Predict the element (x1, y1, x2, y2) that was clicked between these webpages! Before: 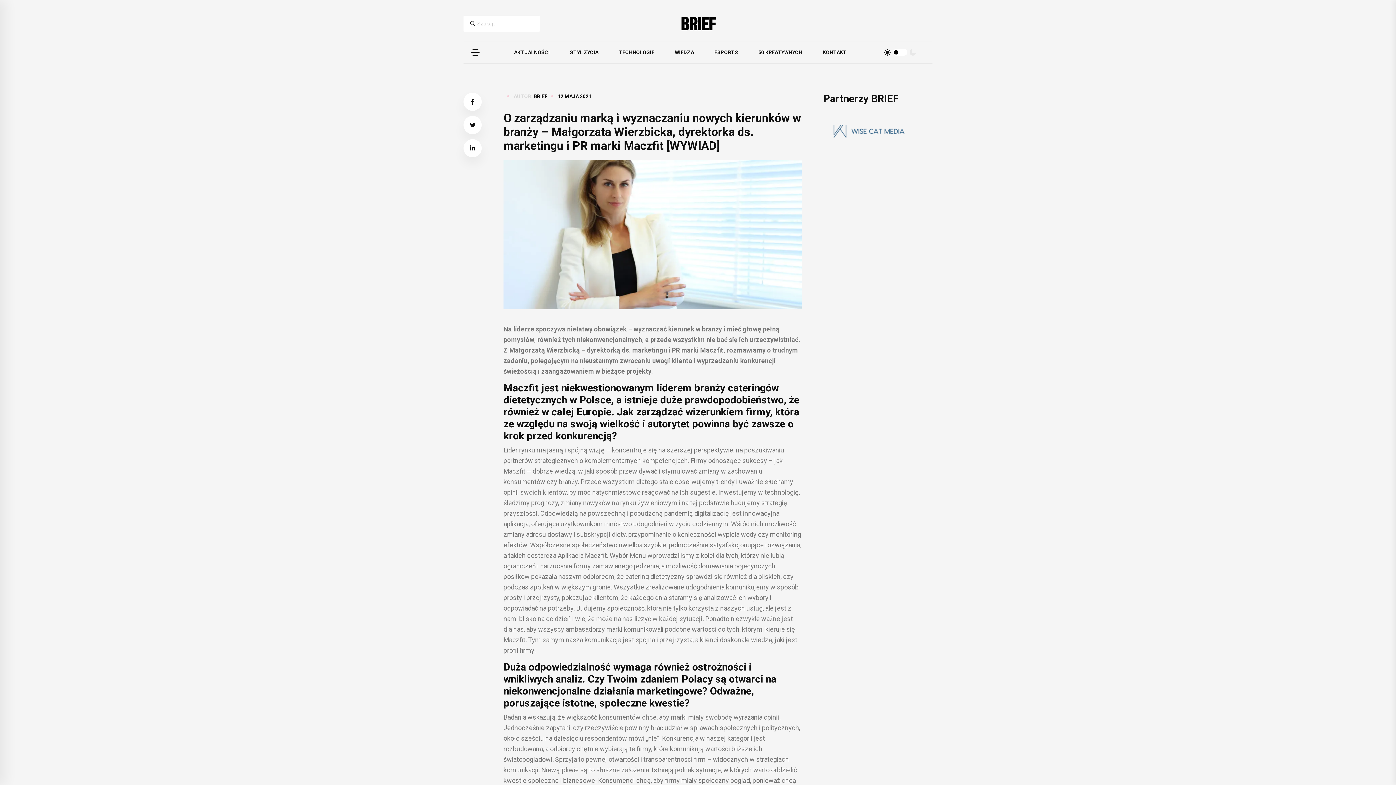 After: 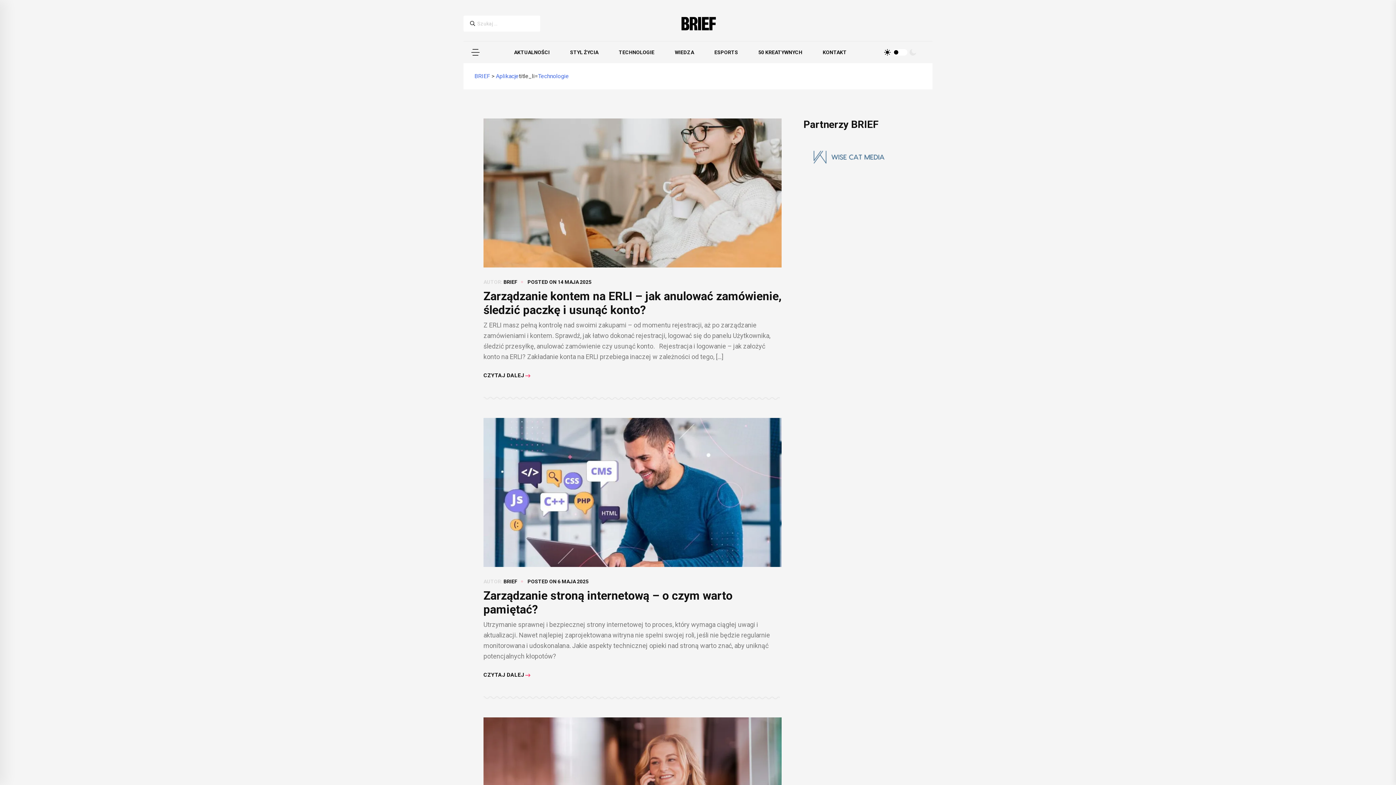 Action: bbox: (608, 41, 664, 63) label: TECHNOLOGIE